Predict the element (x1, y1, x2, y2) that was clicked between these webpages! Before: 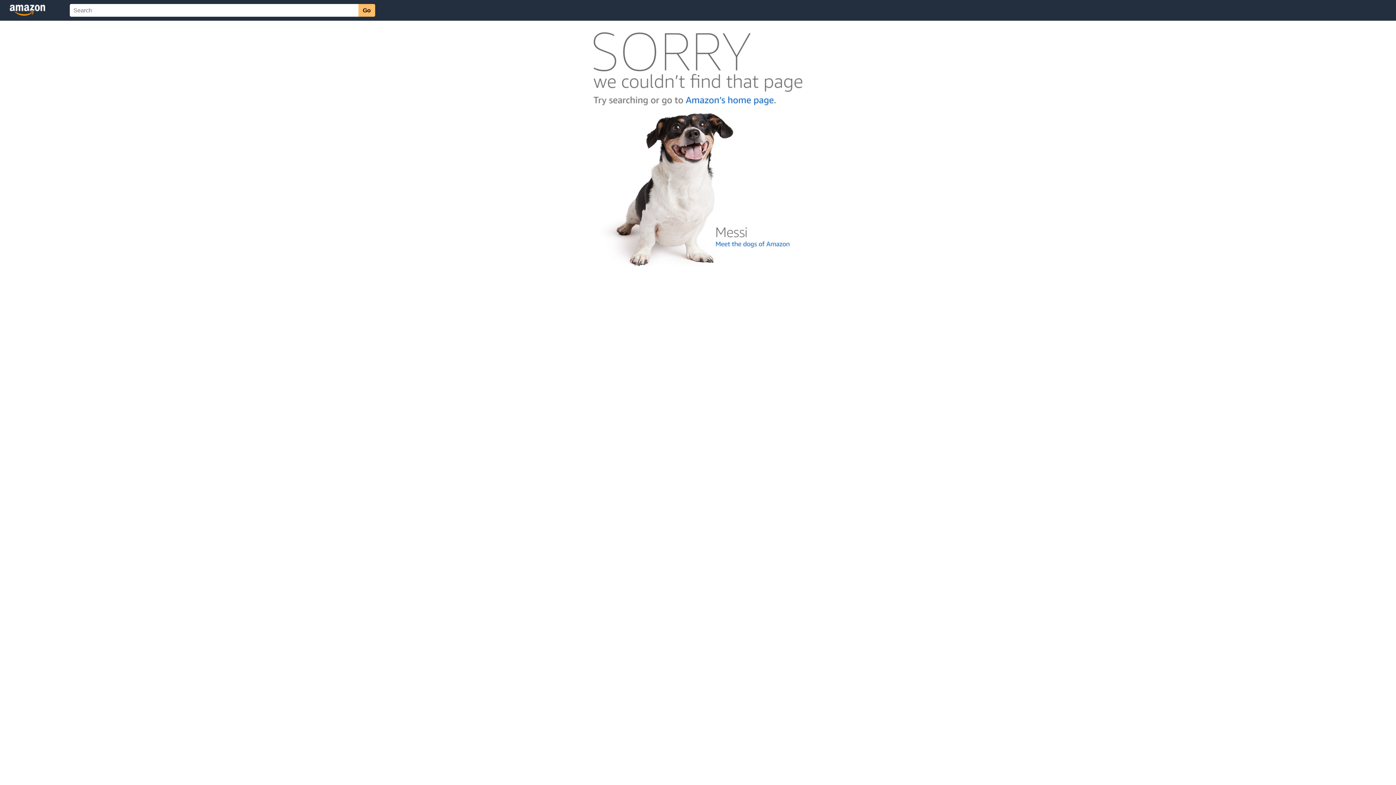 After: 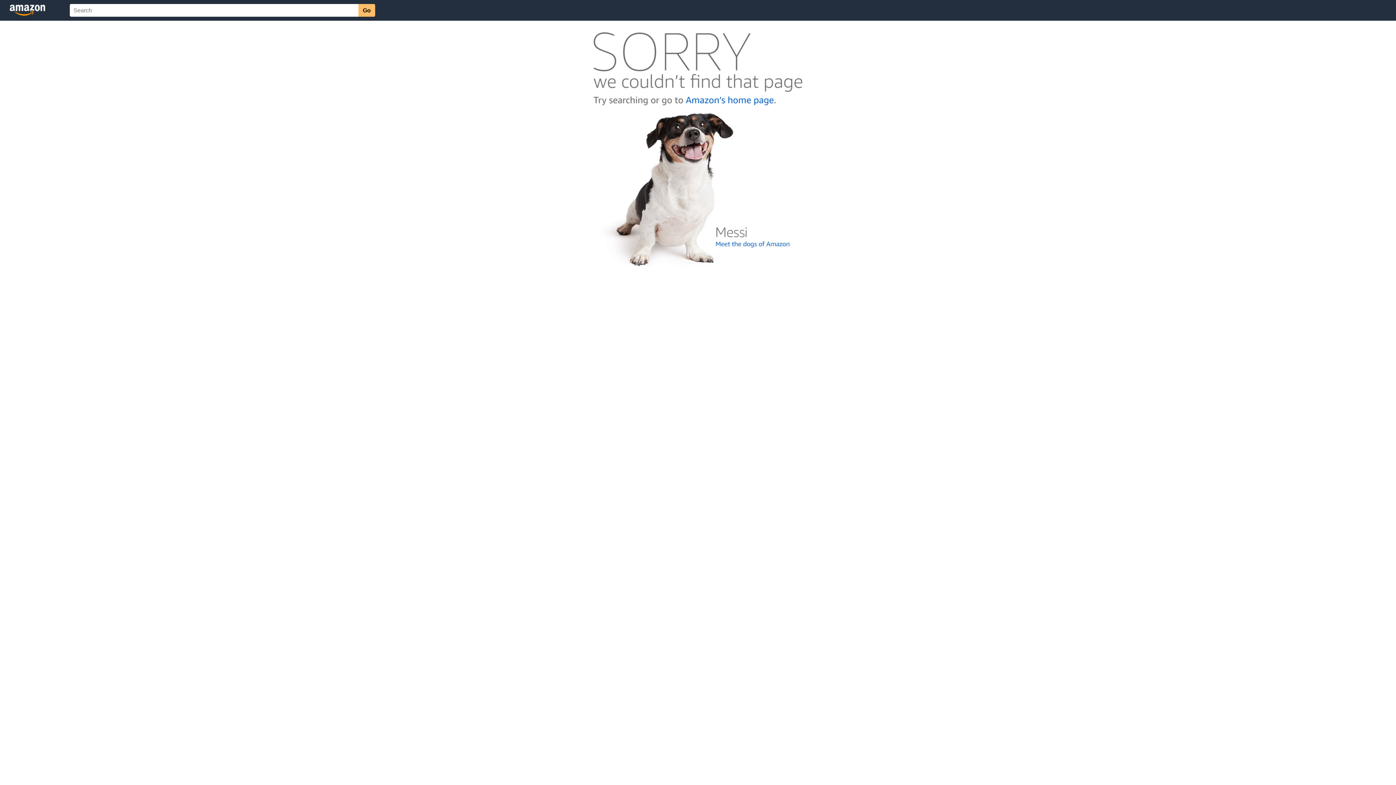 Action: bbox: (592, 262, 803, 268)